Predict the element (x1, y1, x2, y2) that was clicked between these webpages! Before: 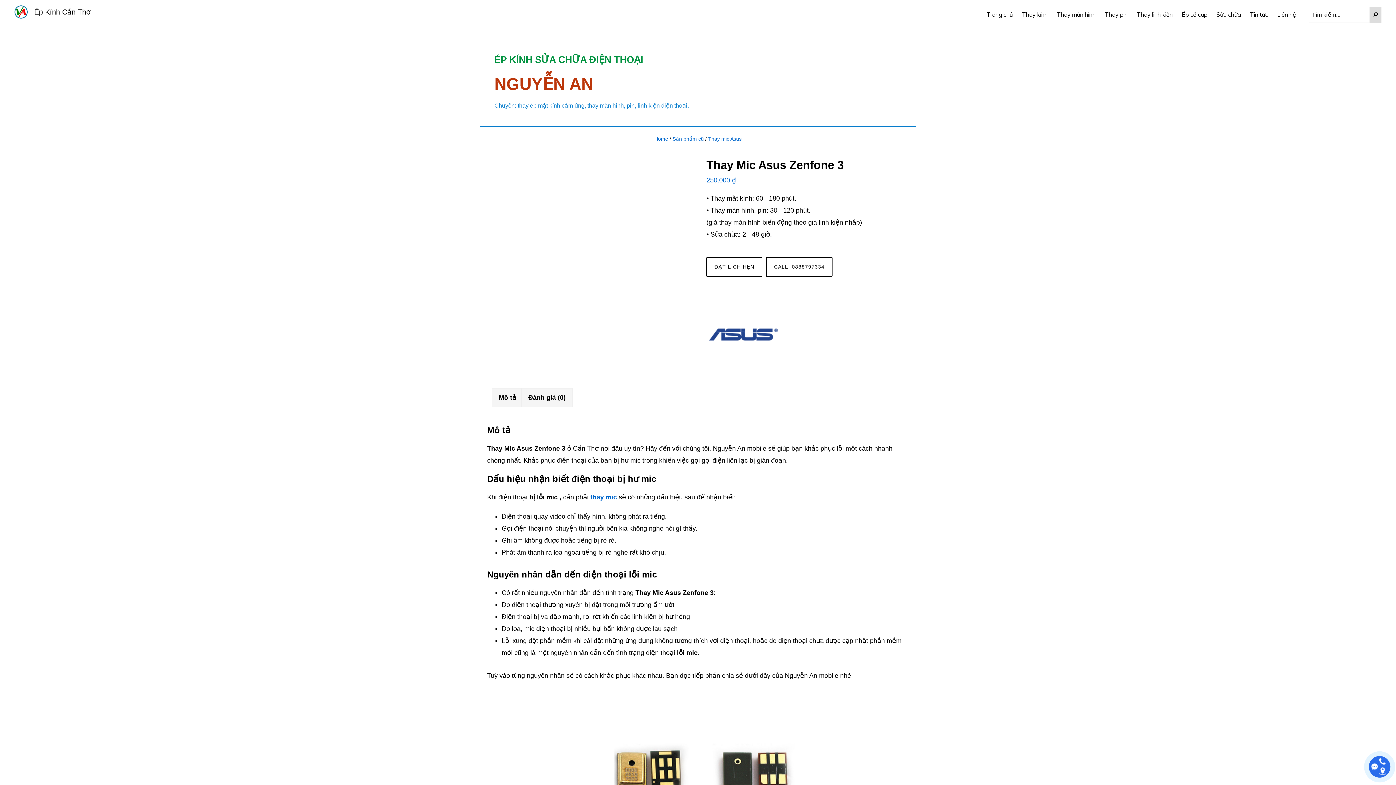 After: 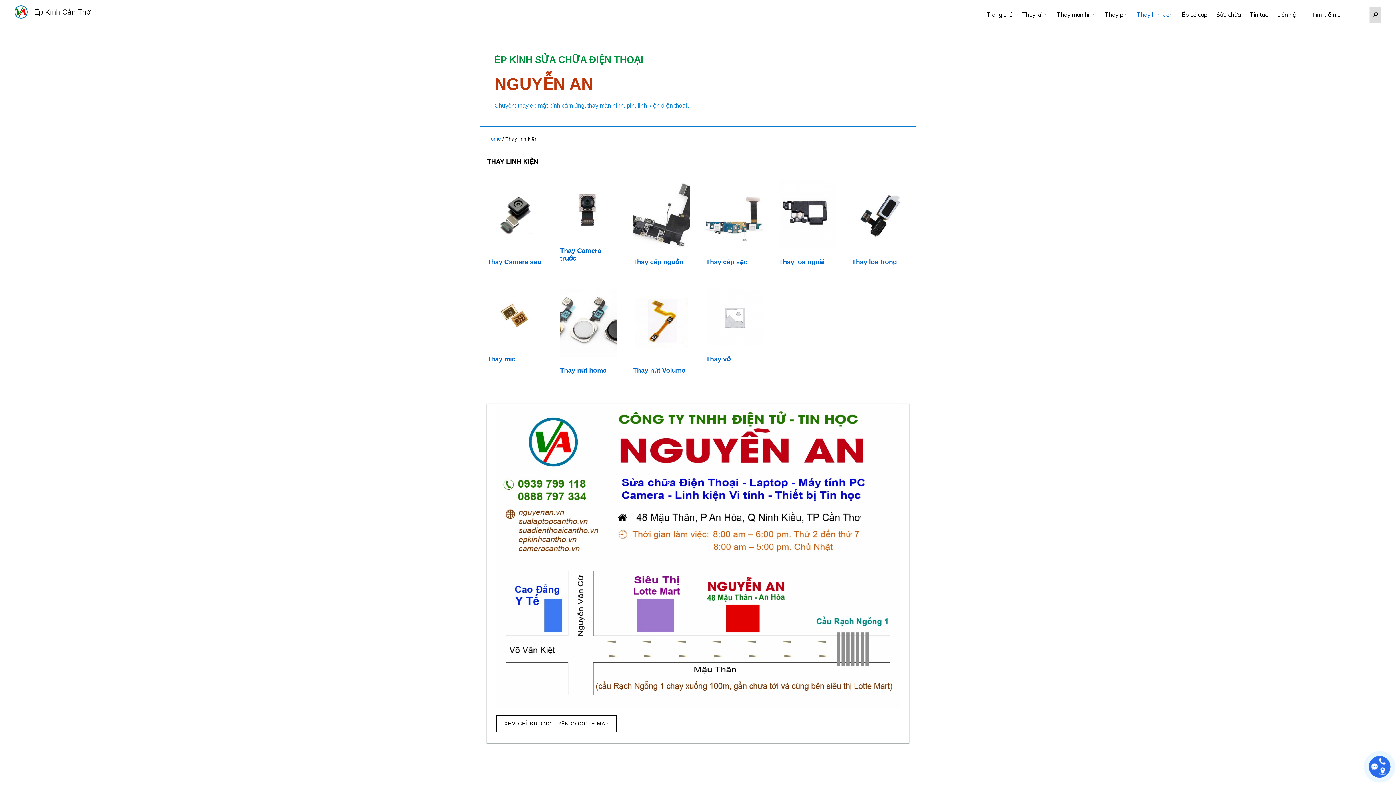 Action: bbox: (1133, 4, 1176, 24) label: Thay linh kiện